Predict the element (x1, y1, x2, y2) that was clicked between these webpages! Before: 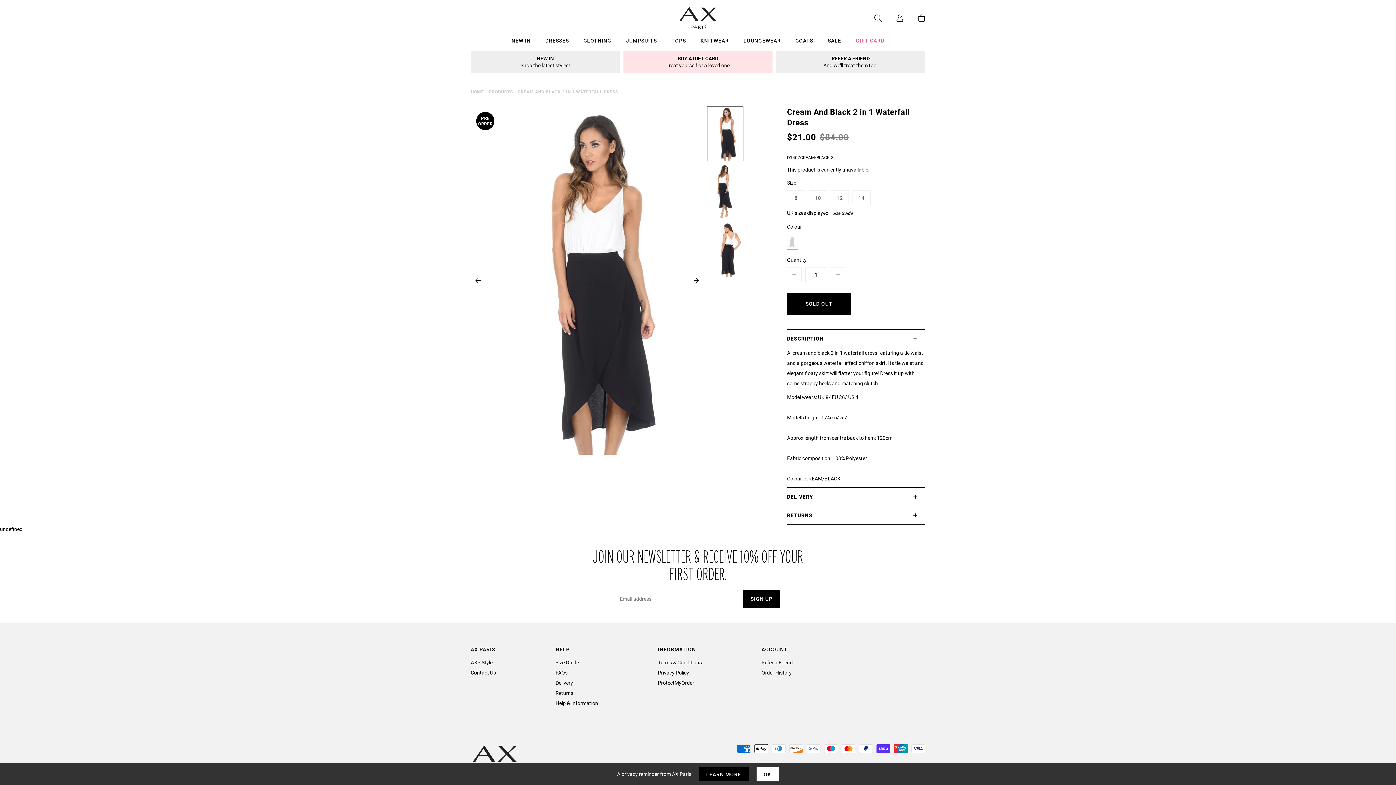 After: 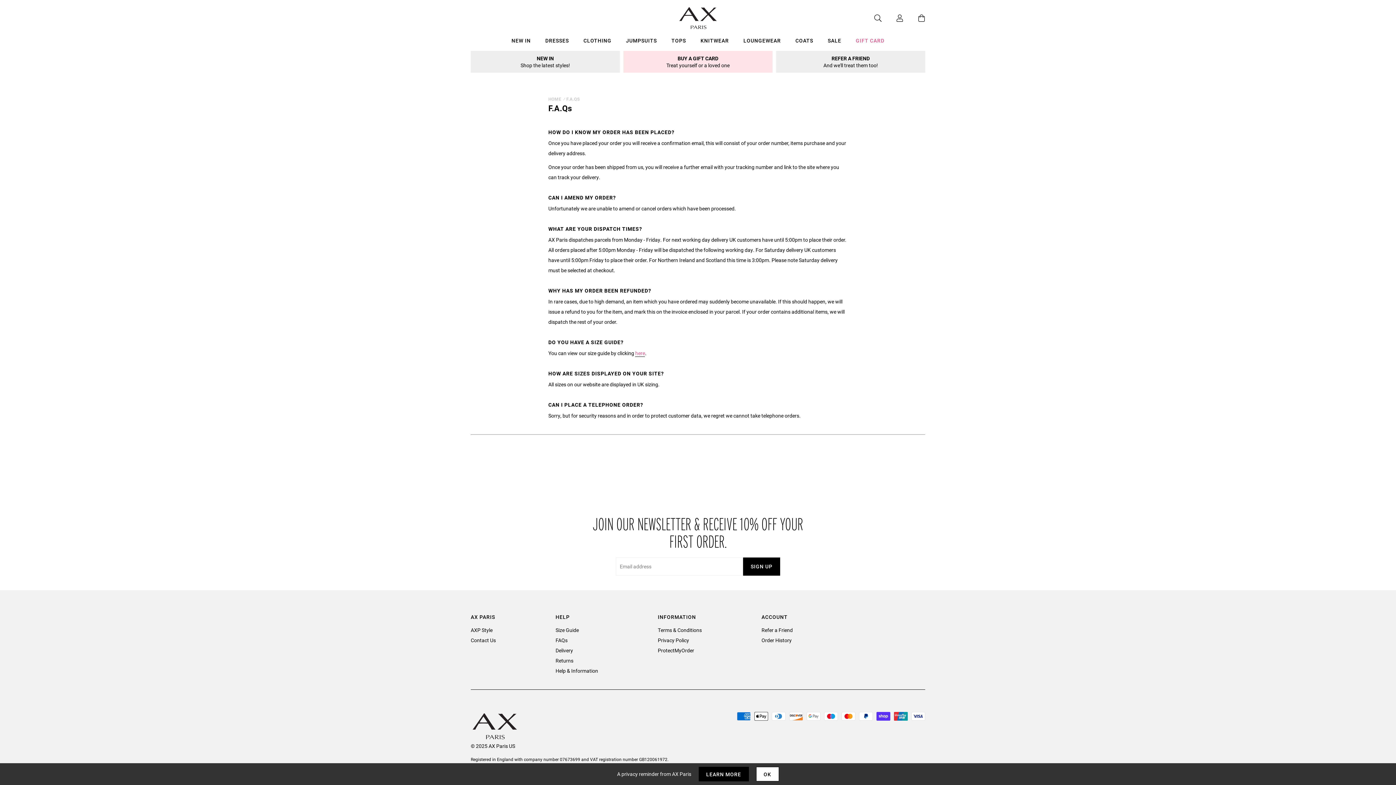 Action: label: FAQs bbox: (555, 669, 567, 676)